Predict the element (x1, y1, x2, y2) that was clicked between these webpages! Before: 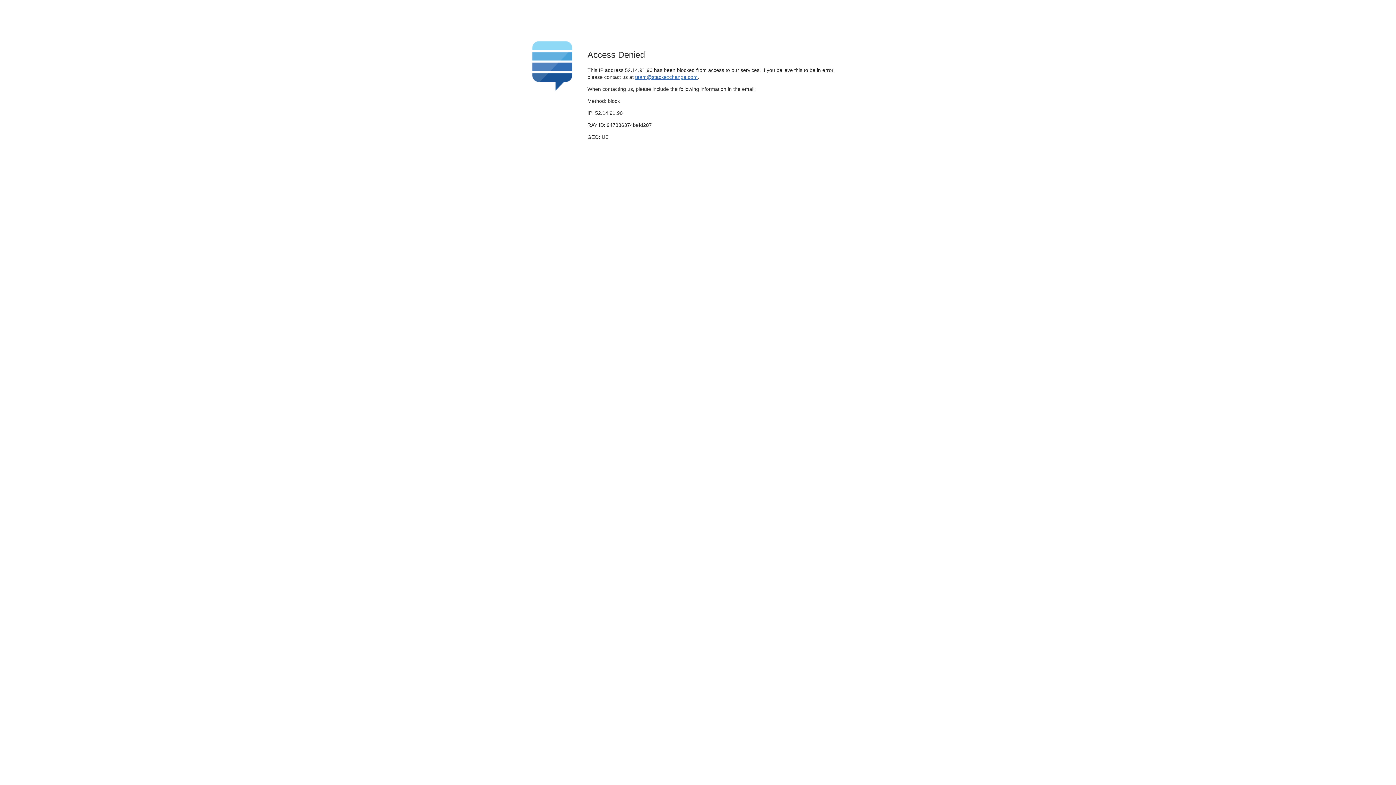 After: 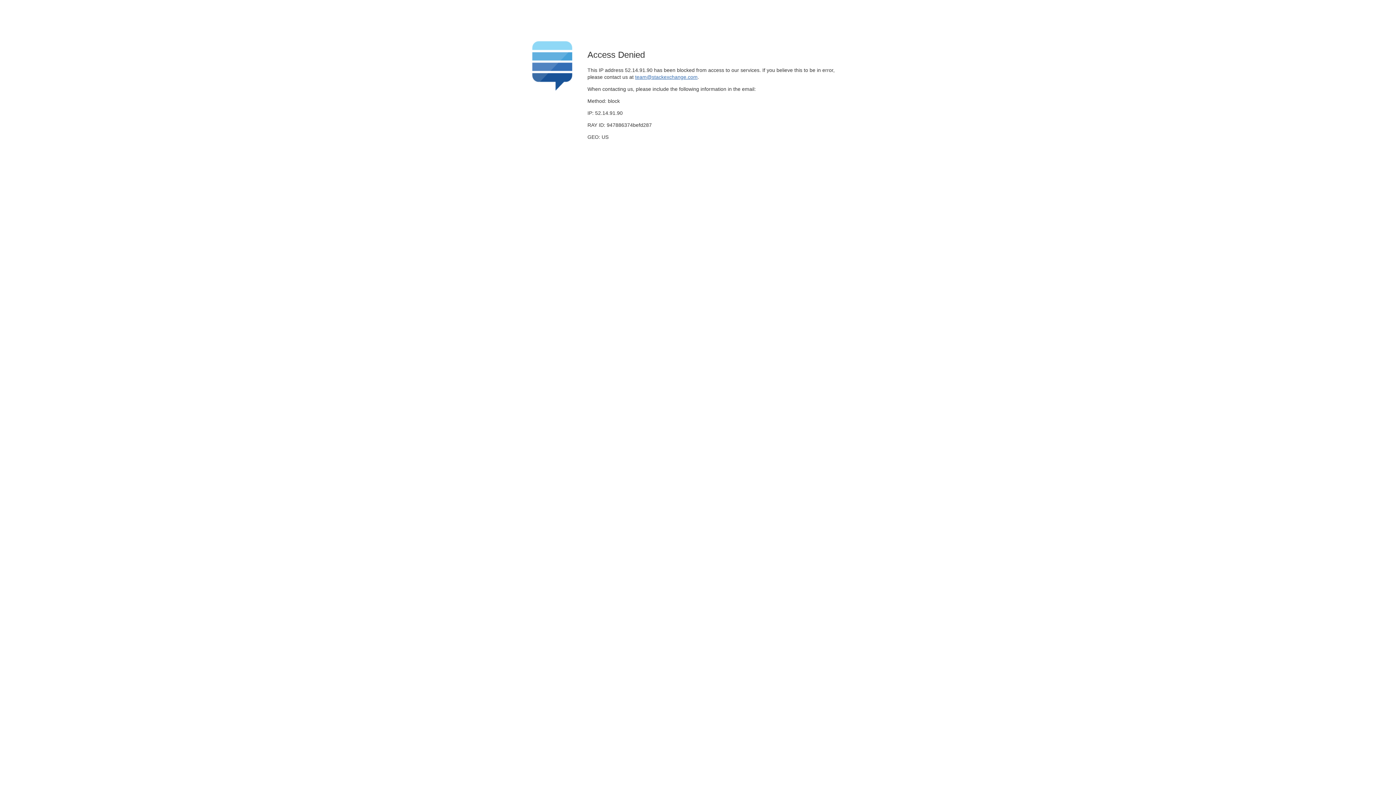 Action: label: team@stackexchange.com bbox: (635, 74, 697, 79)